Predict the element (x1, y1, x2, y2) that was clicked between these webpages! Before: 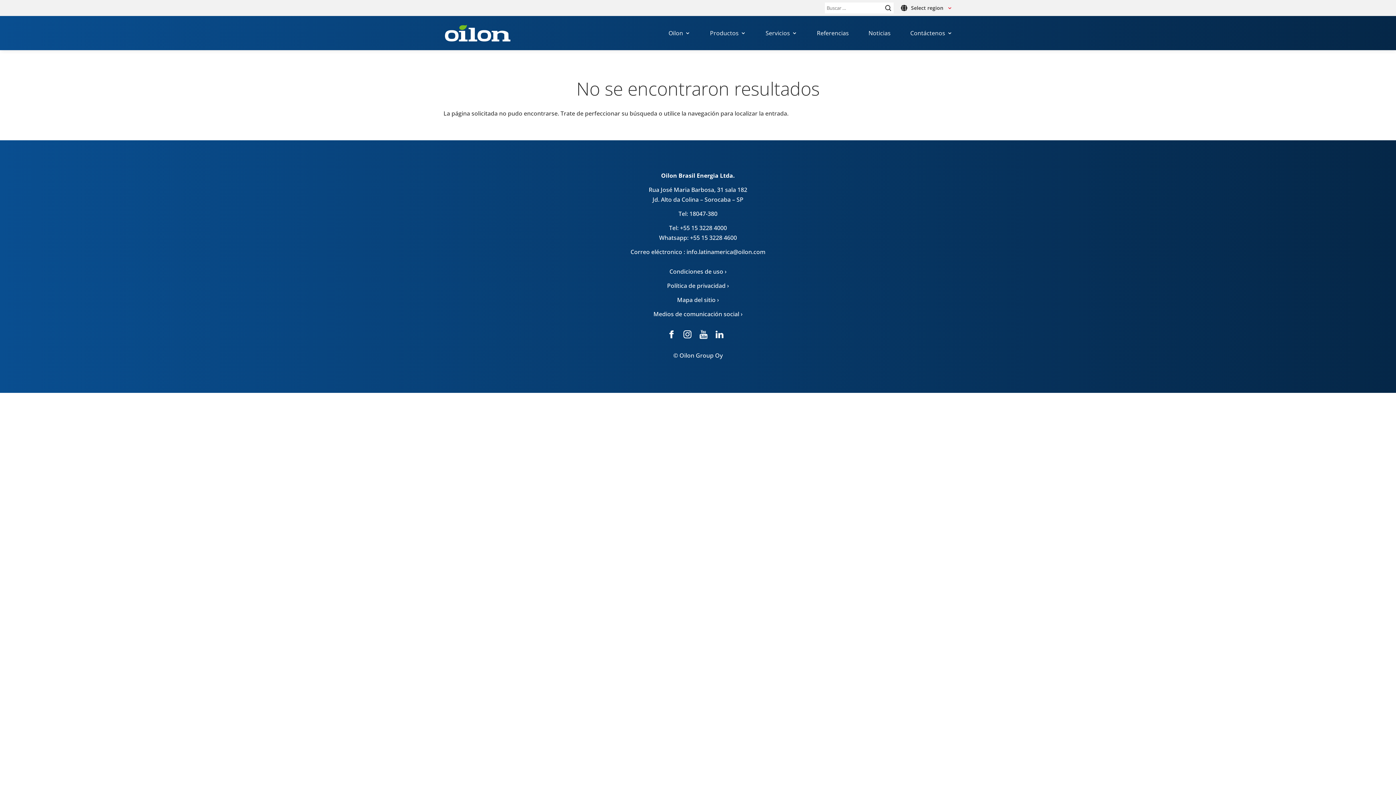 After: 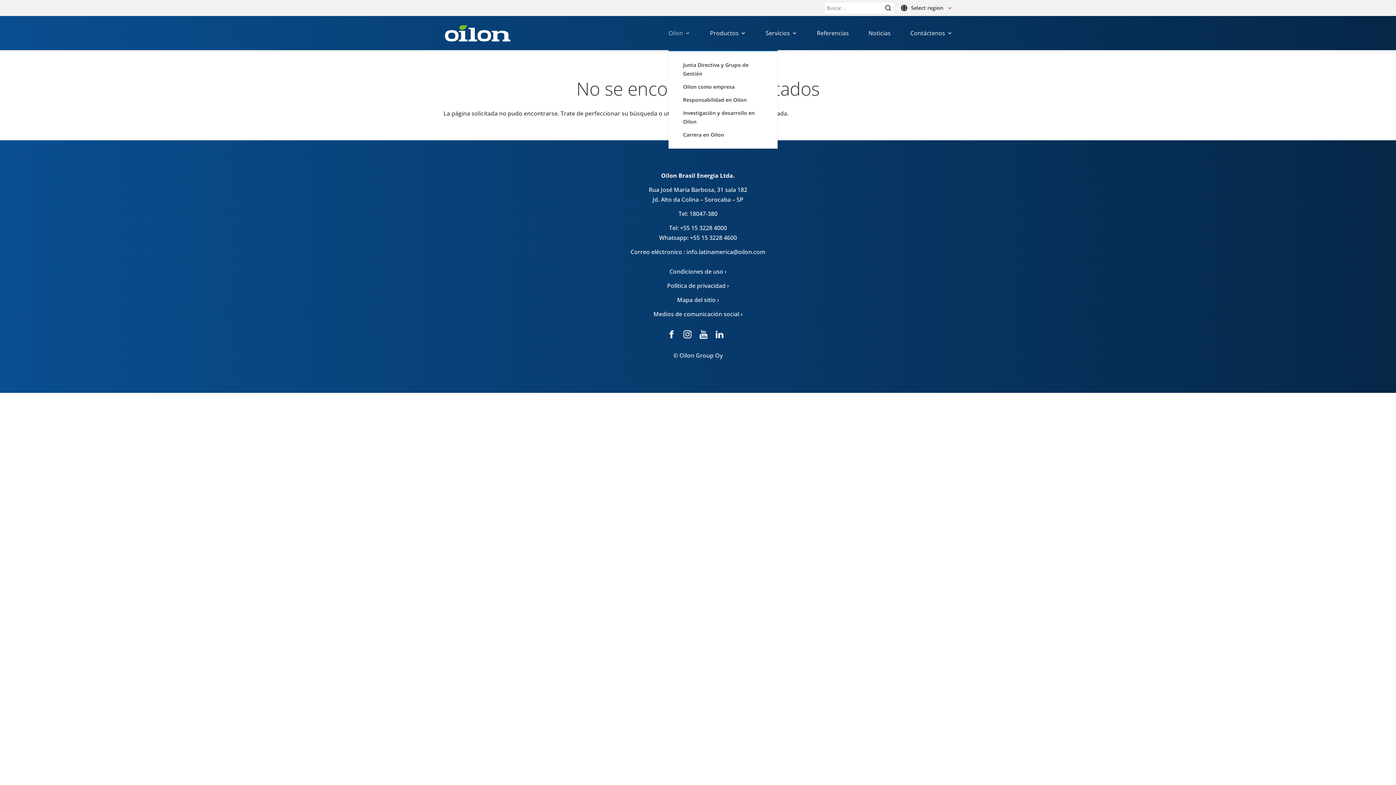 Action: label: Oilon bbox: (668, 30, 690, 50)